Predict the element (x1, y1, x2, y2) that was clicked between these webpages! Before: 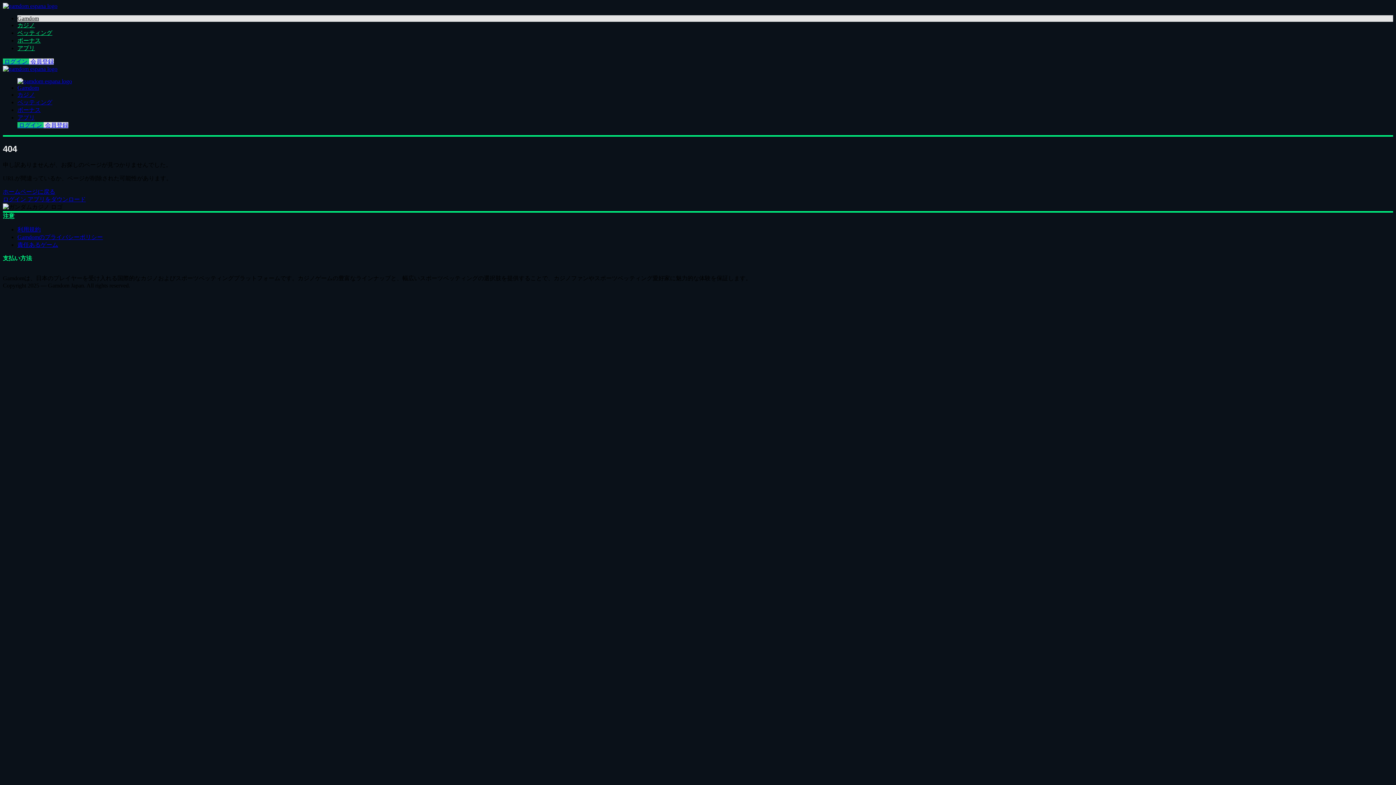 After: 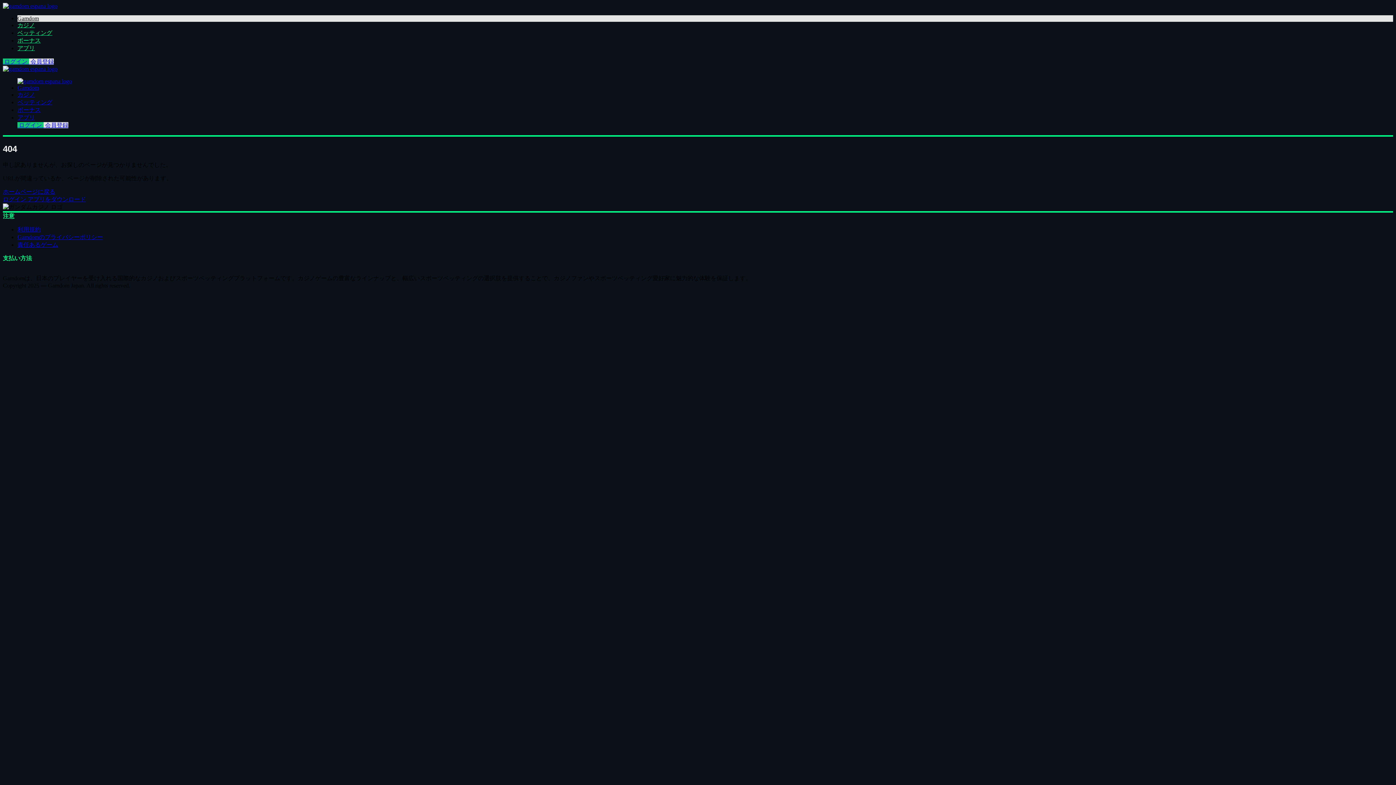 Action: bbox: (17, 234, 102, 240) label: Gamdomのプライバシーポリシー